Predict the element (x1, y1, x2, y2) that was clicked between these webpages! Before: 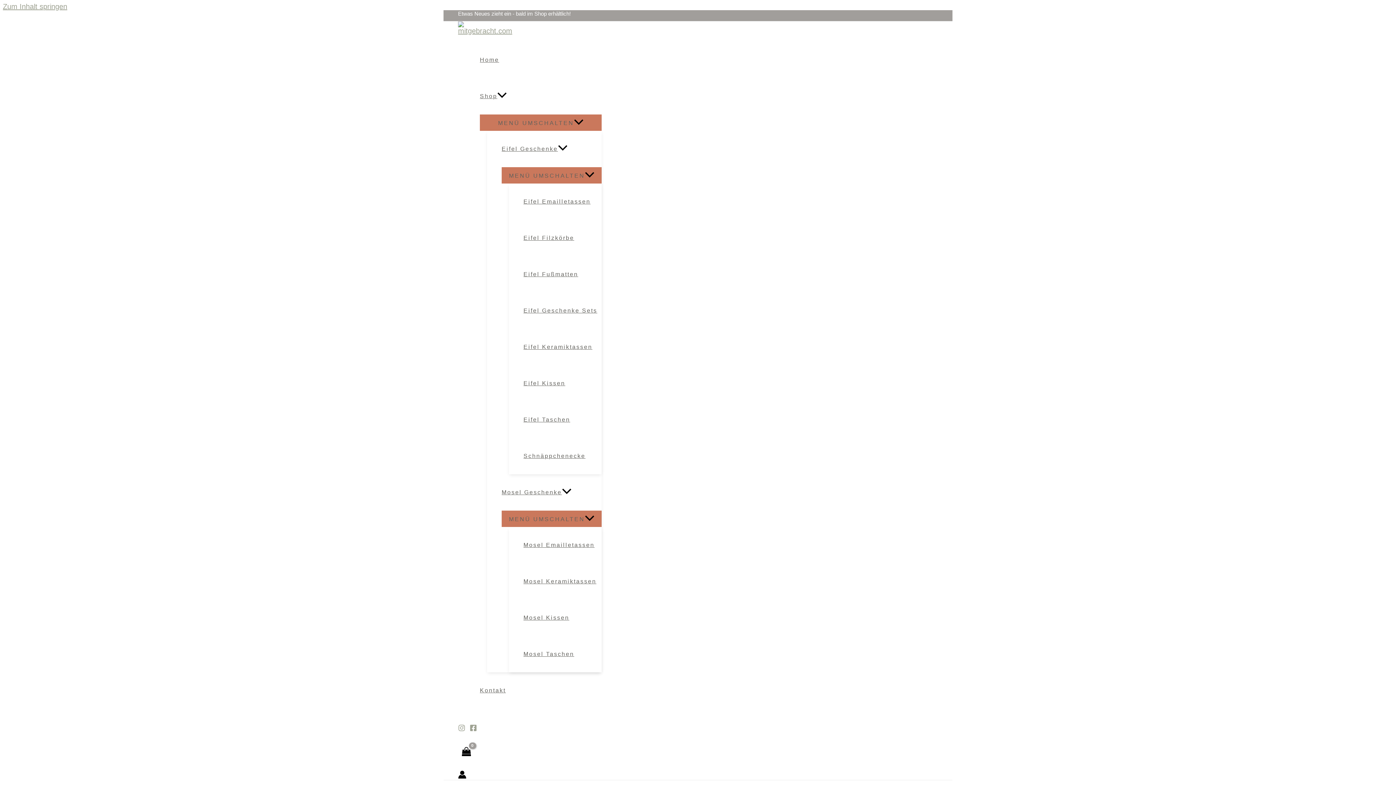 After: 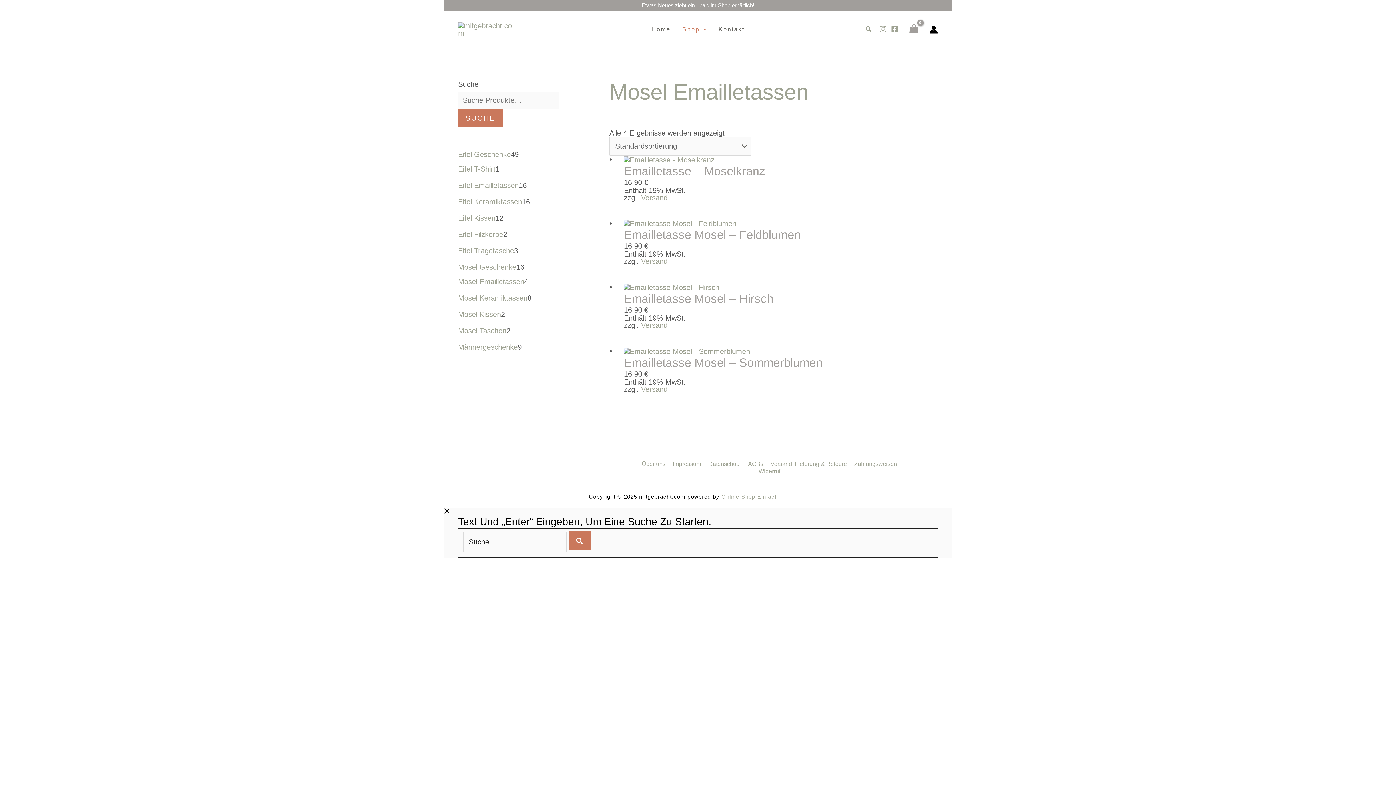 Action: bbox: (523, 527, 601, 563) label: Mosel Emailletassen